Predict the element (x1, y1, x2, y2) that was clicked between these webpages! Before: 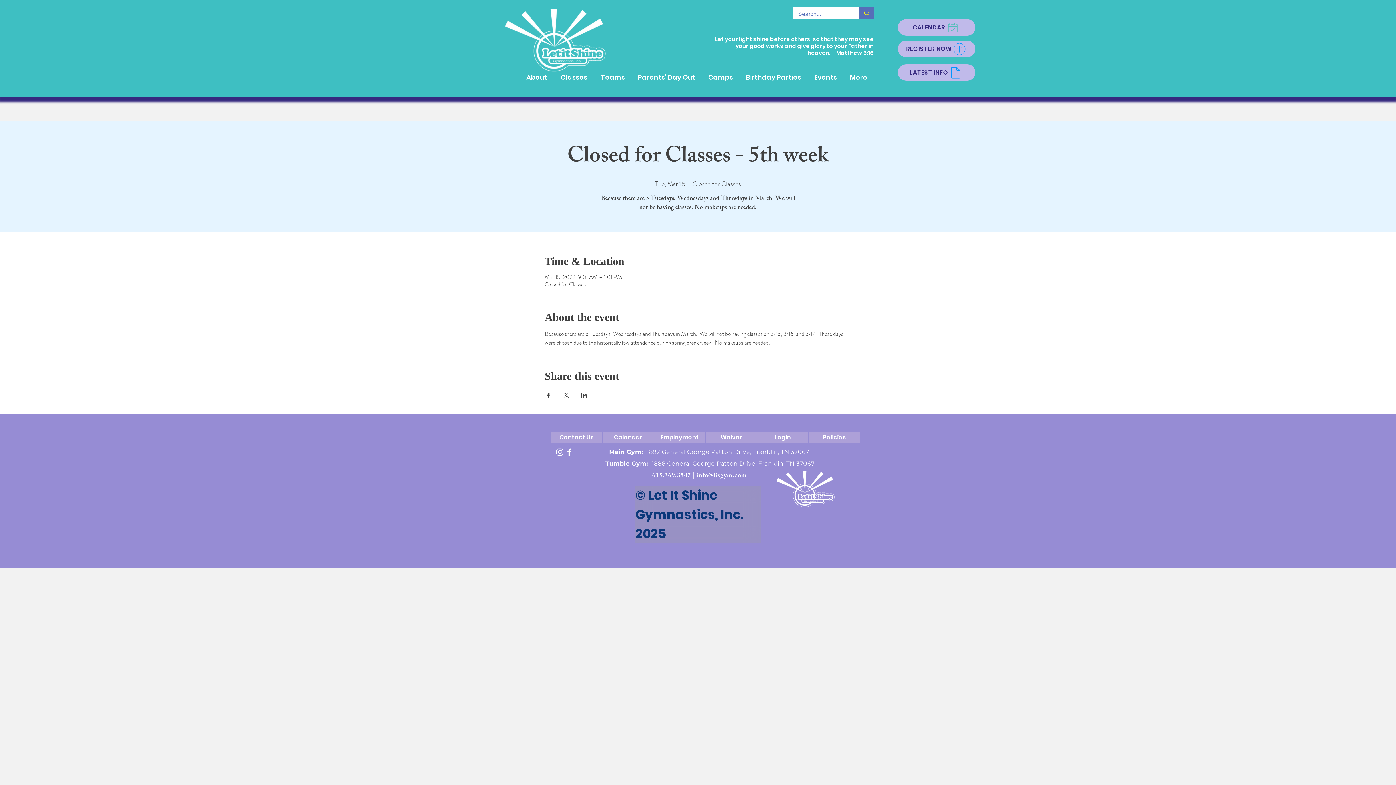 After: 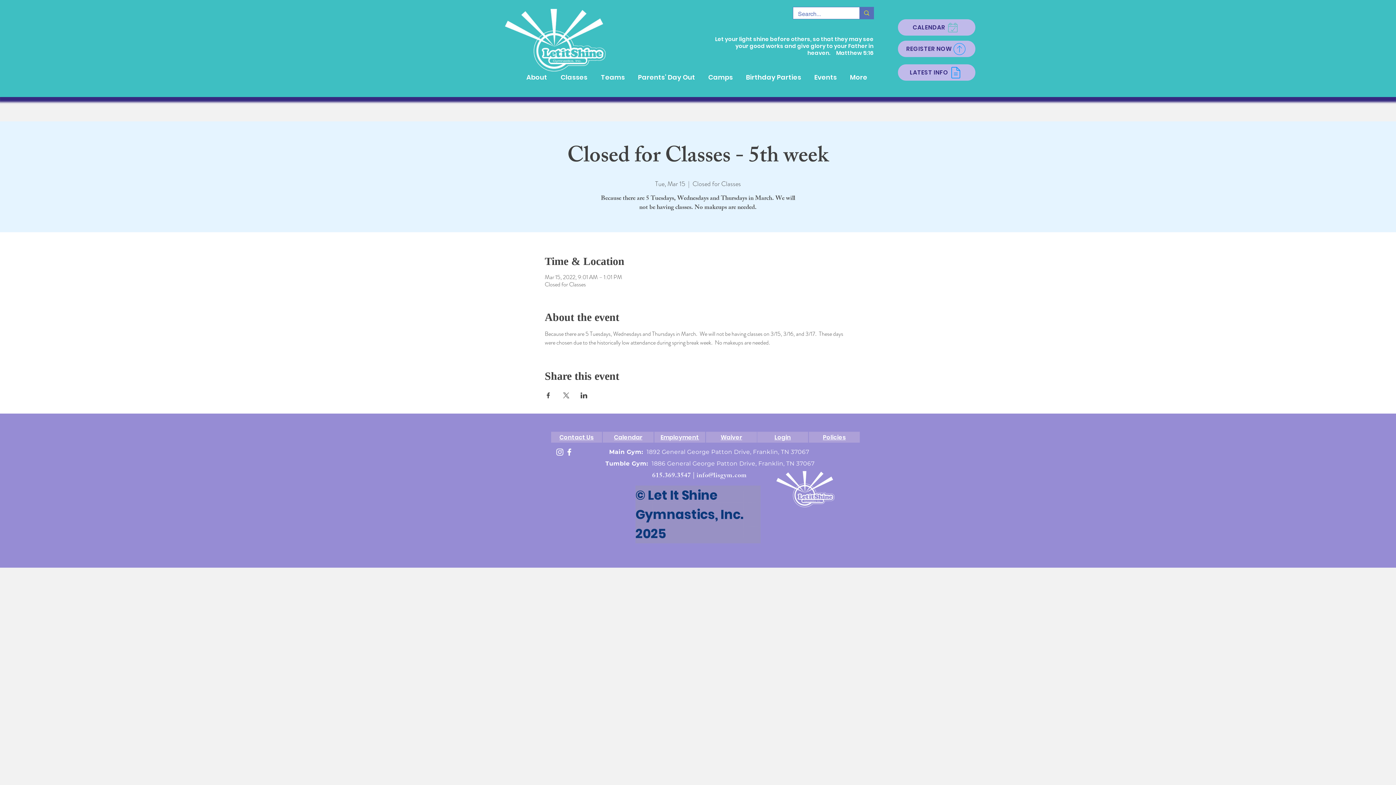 Action: label: Share event on Facebook bbox: (544, 392, 551, 398)